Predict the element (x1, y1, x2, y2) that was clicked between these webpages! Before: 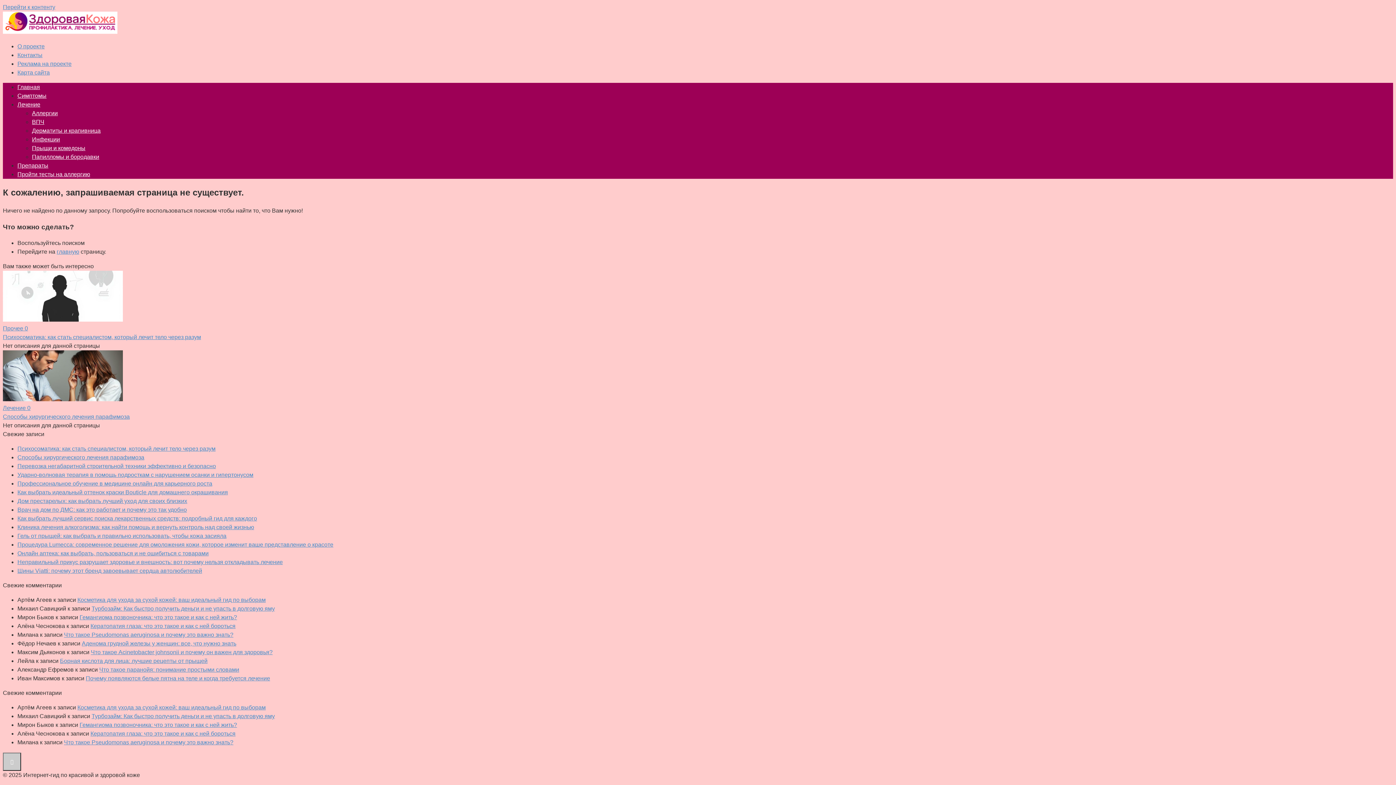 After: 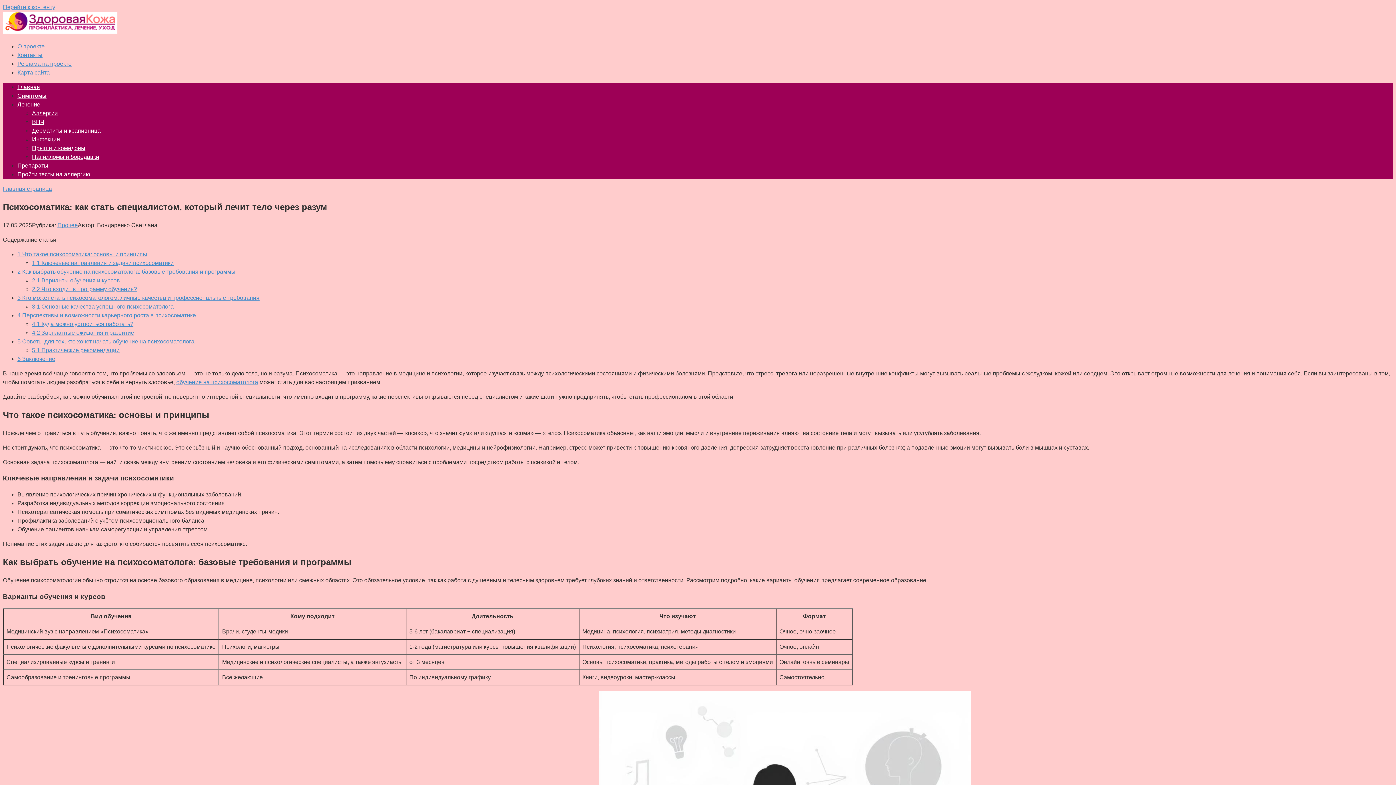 Action: bbox: (2, 316, 1393, 333) label: Прочее 0